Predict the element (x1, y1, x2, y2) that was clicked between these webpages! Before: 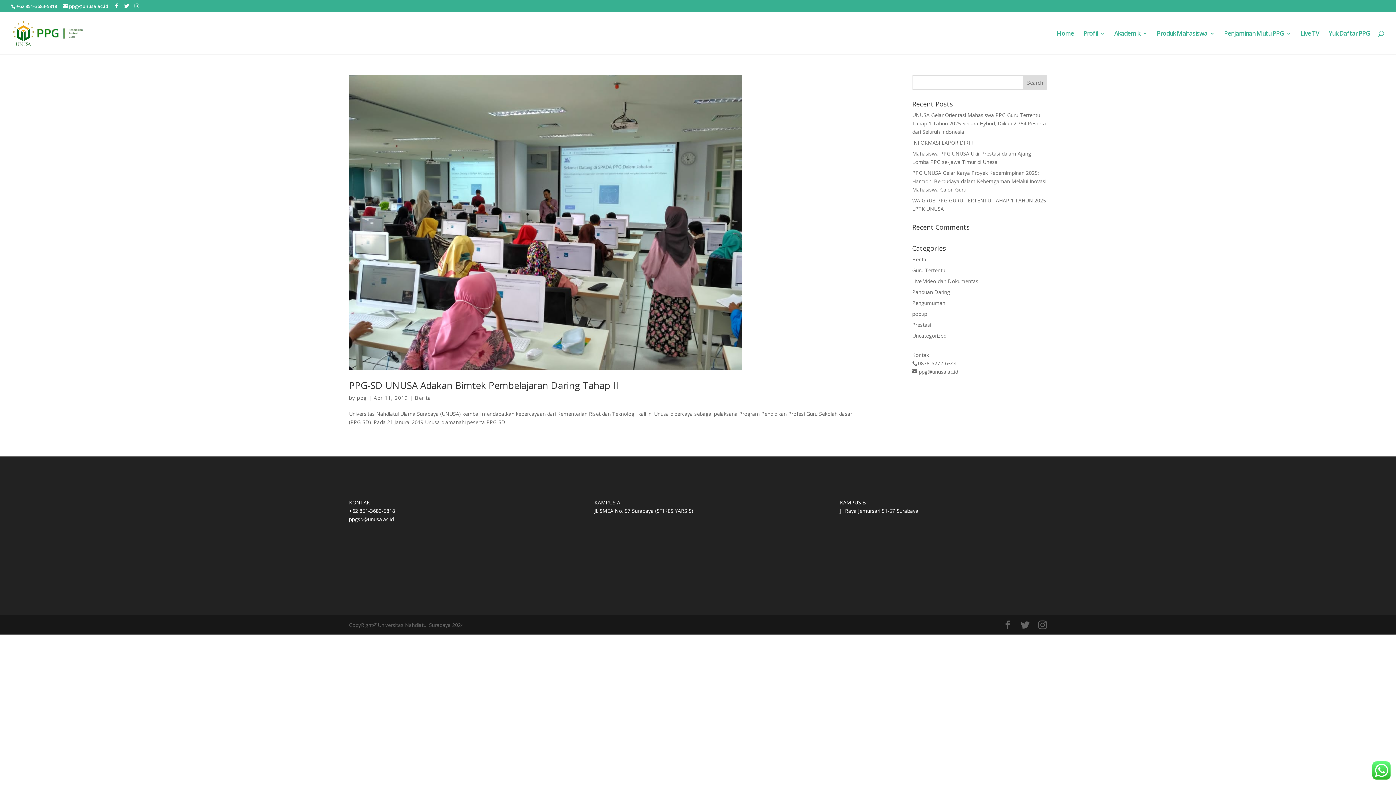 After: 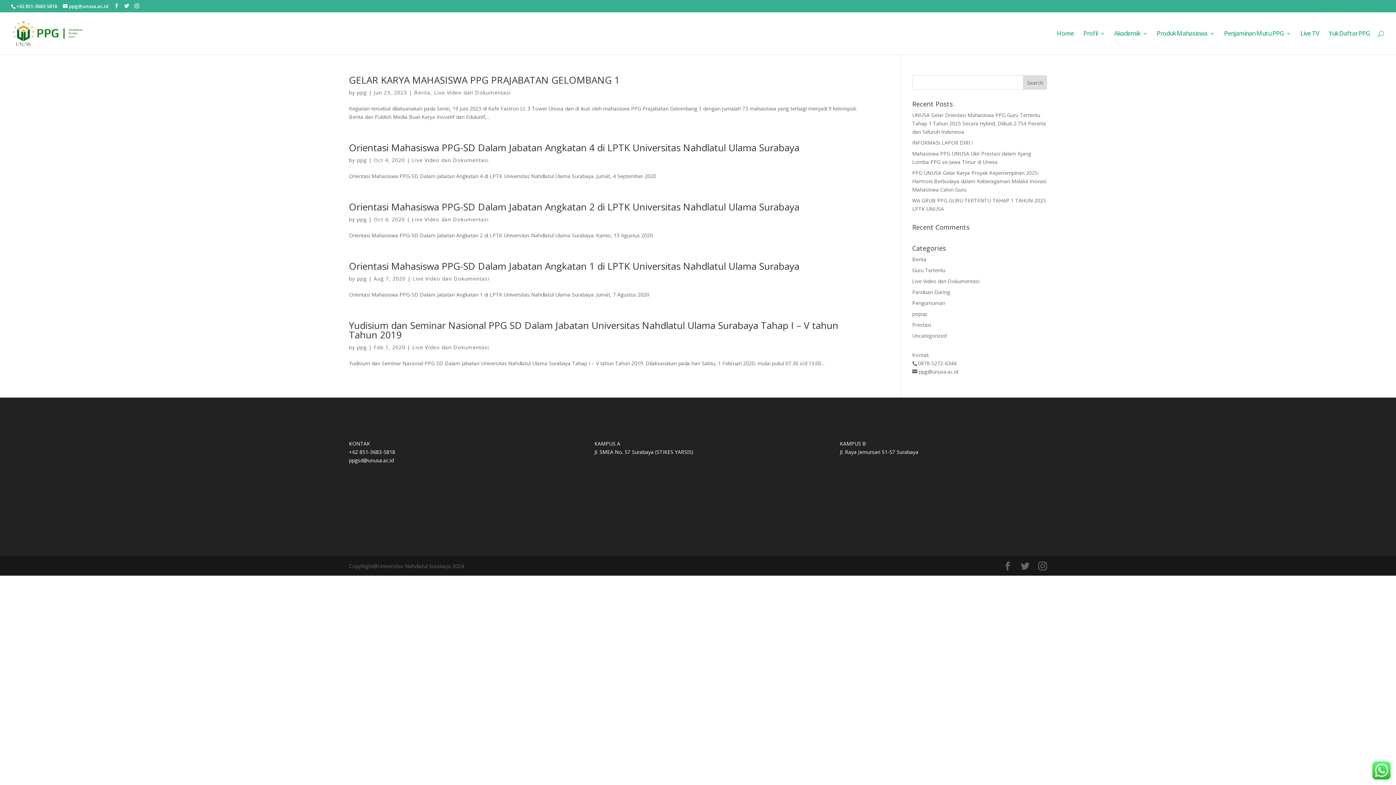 Action: bbox: (912, 277, 979, 284) label: Live Video dan Dokumentasi